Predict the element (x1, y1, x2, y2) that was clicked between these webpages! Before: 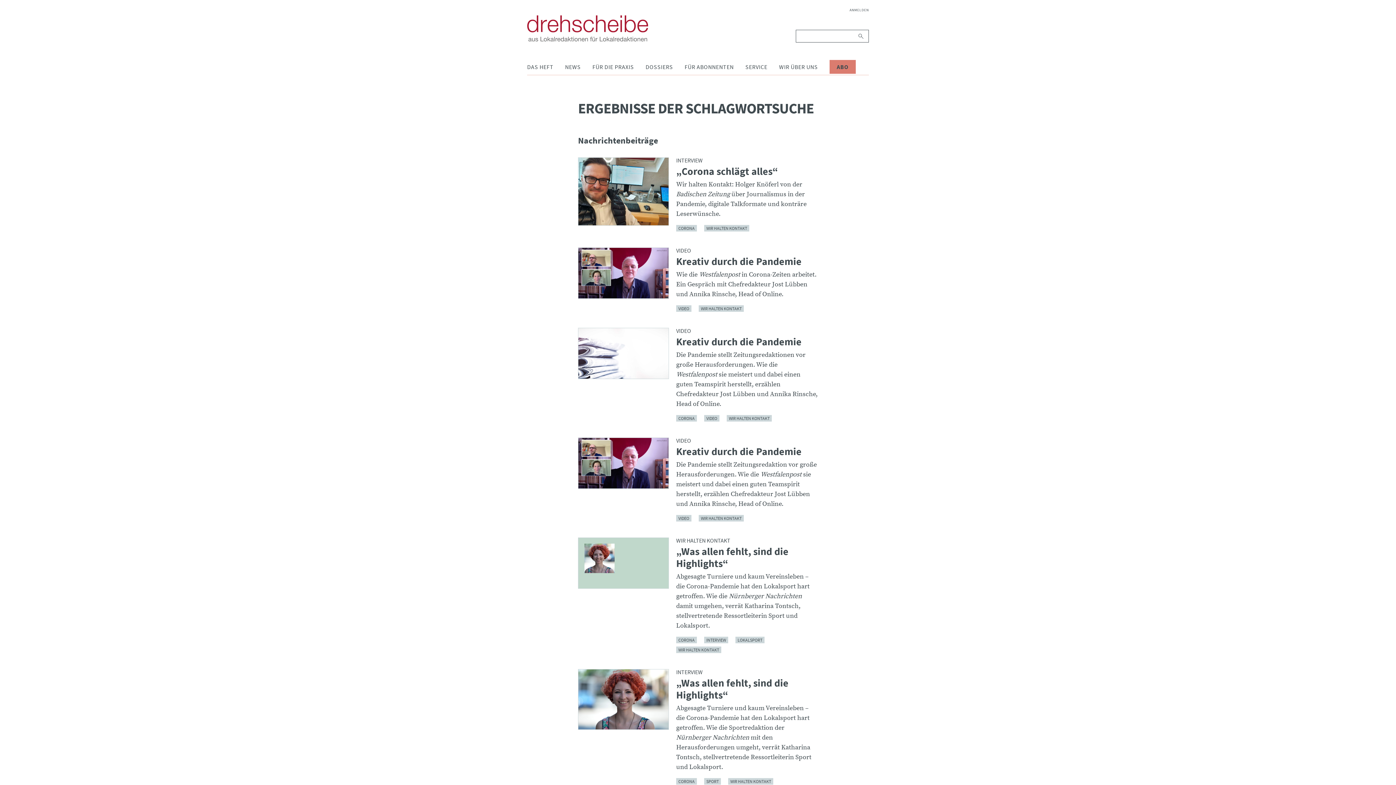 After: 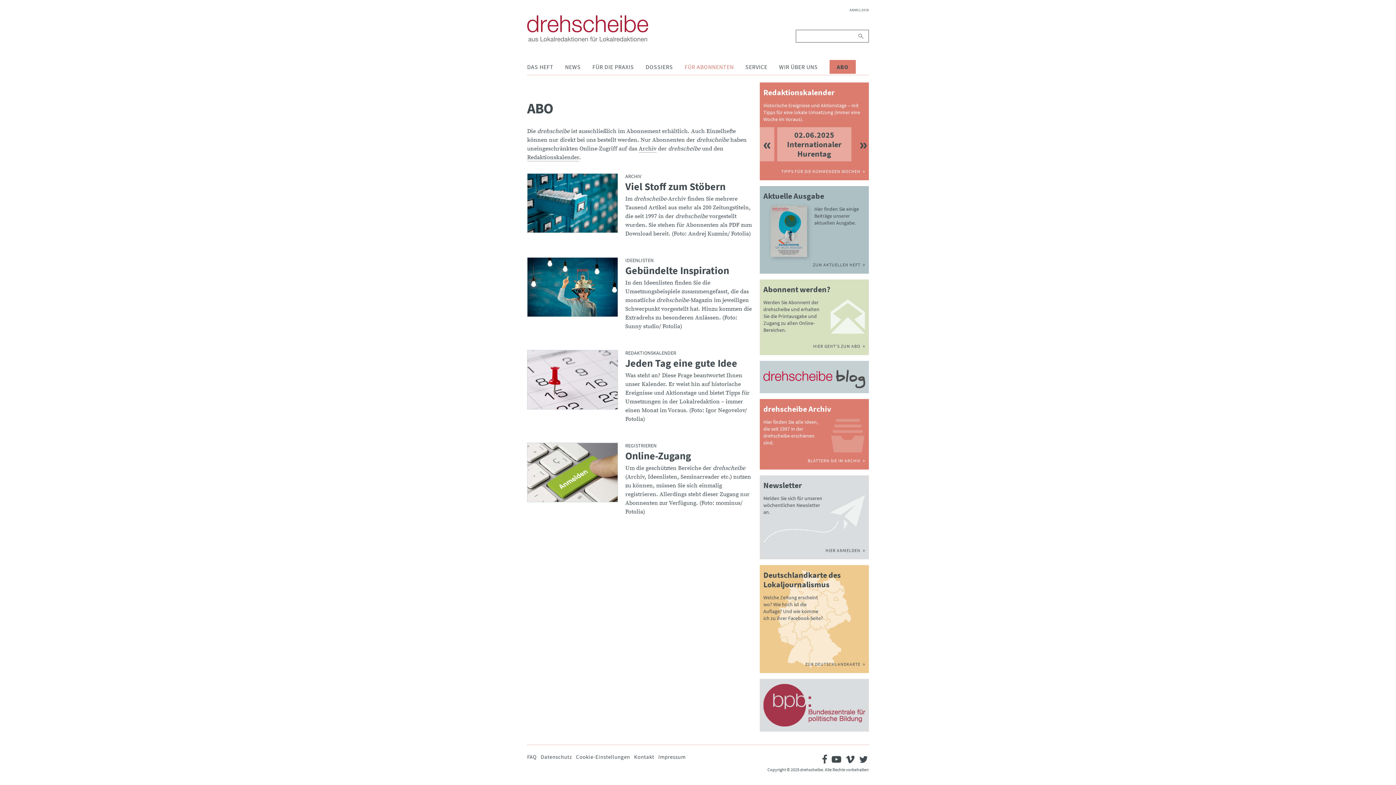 Action: bbox: (684, 58, 733, 74) label: FÜR ABONNENTEN